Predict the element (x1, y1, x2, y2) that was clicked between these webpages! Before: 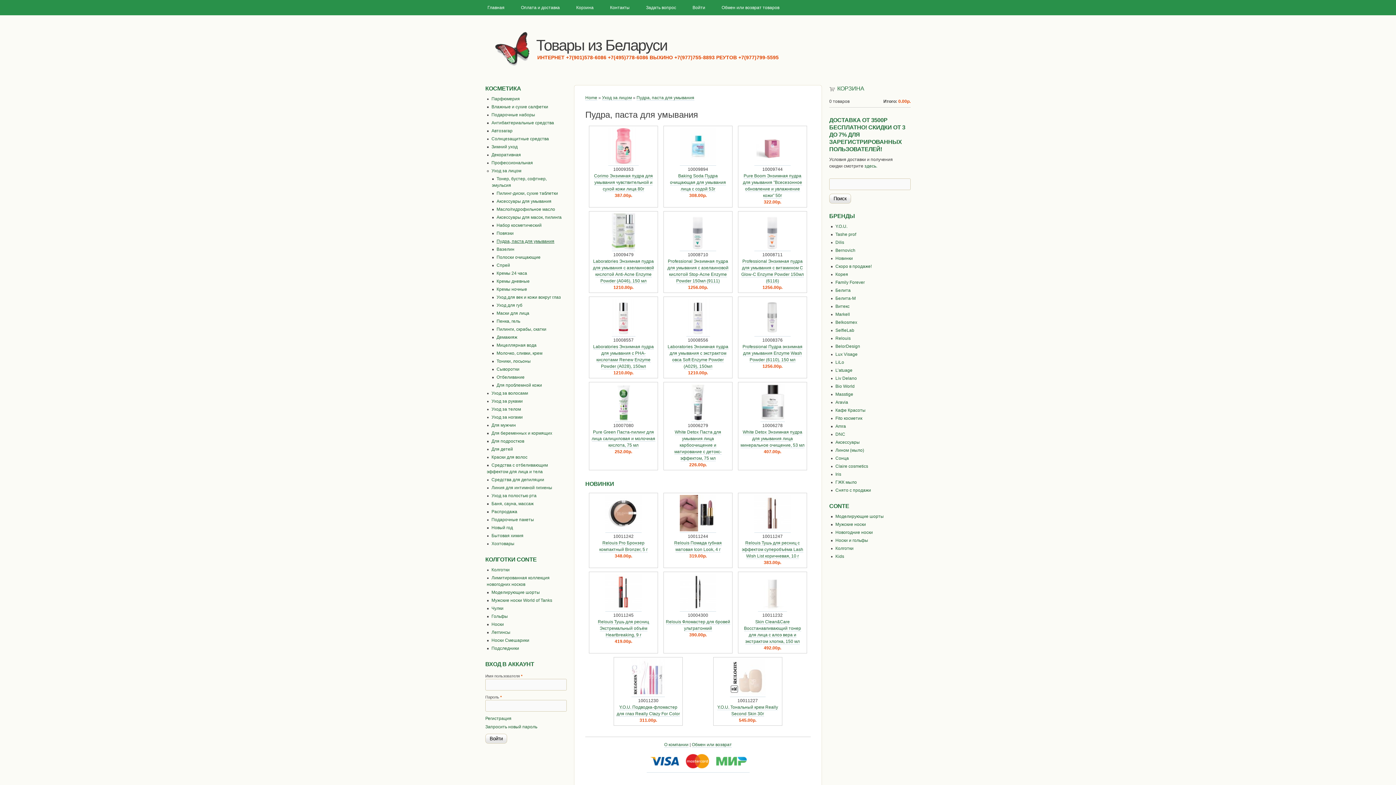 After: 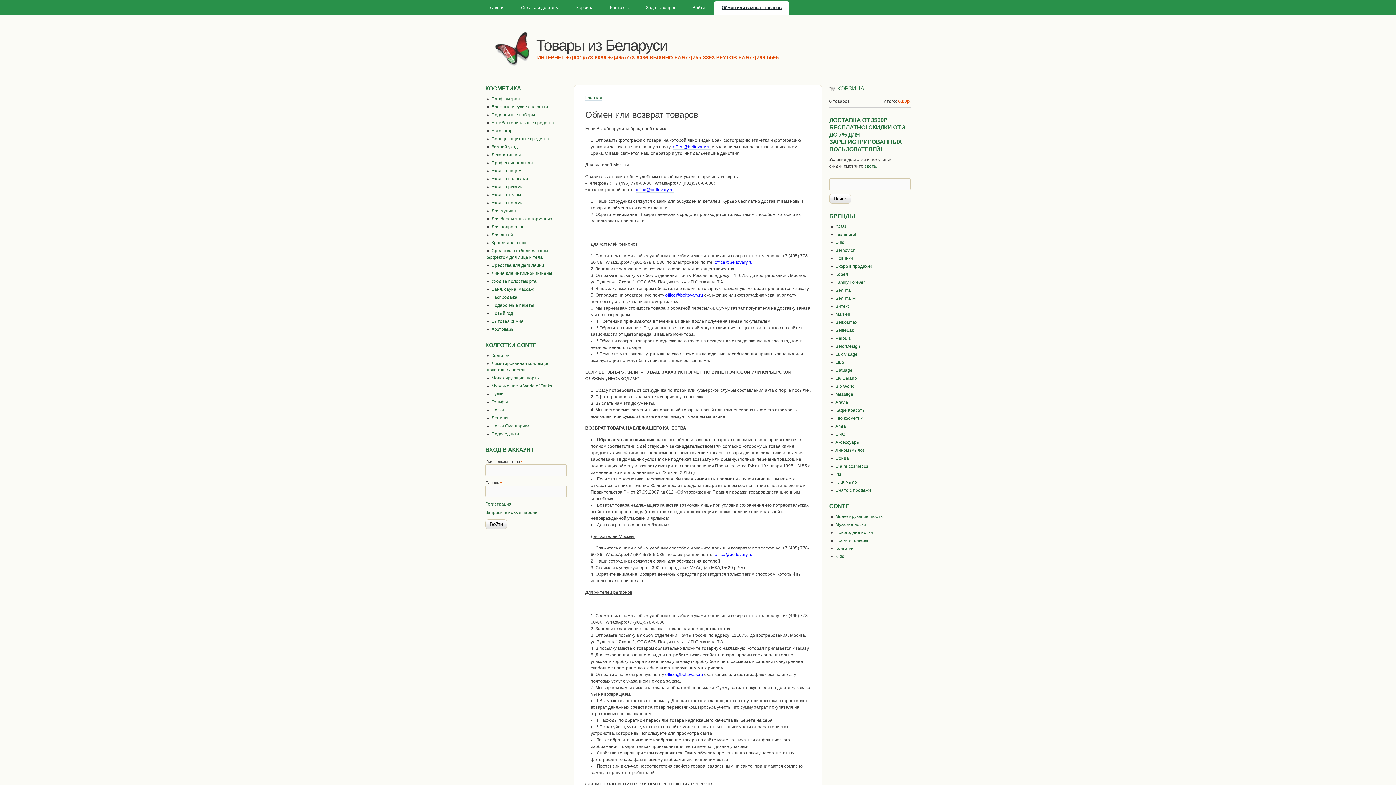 Action: bbox: (692, 742, 732, 748) label: Обмен или возврат